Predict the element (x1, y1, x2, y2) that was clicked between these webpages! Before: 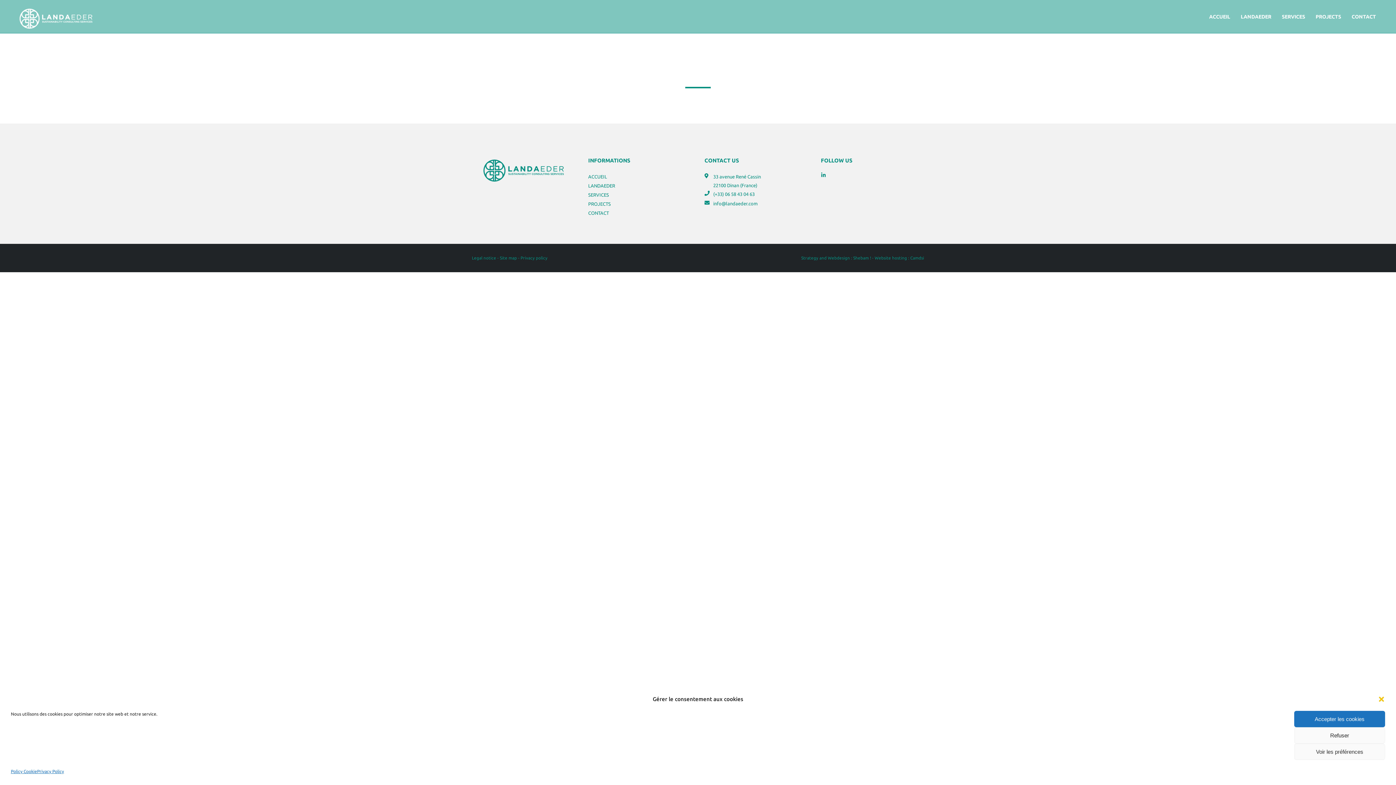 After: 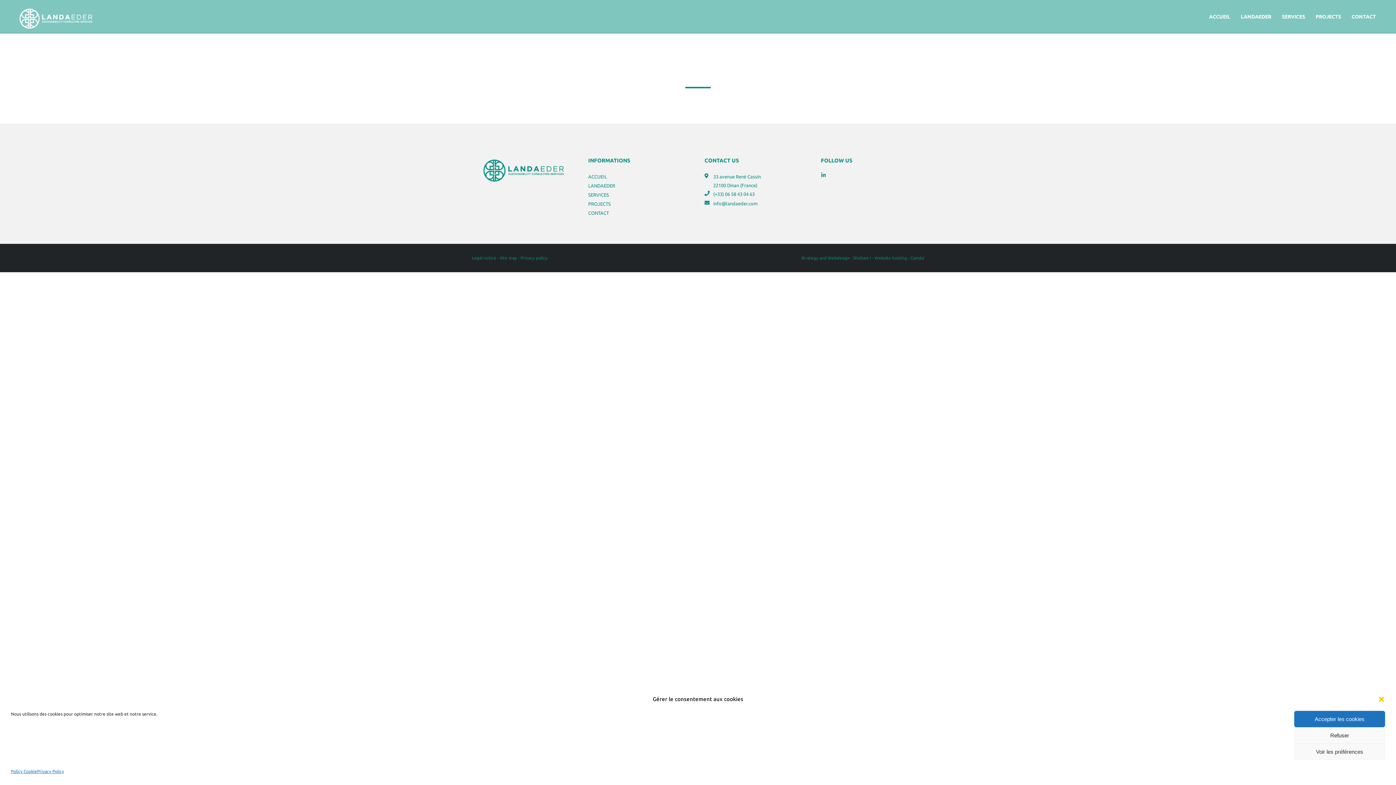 Action: bbox: (910, 255, 924, 260) label: Camdsi